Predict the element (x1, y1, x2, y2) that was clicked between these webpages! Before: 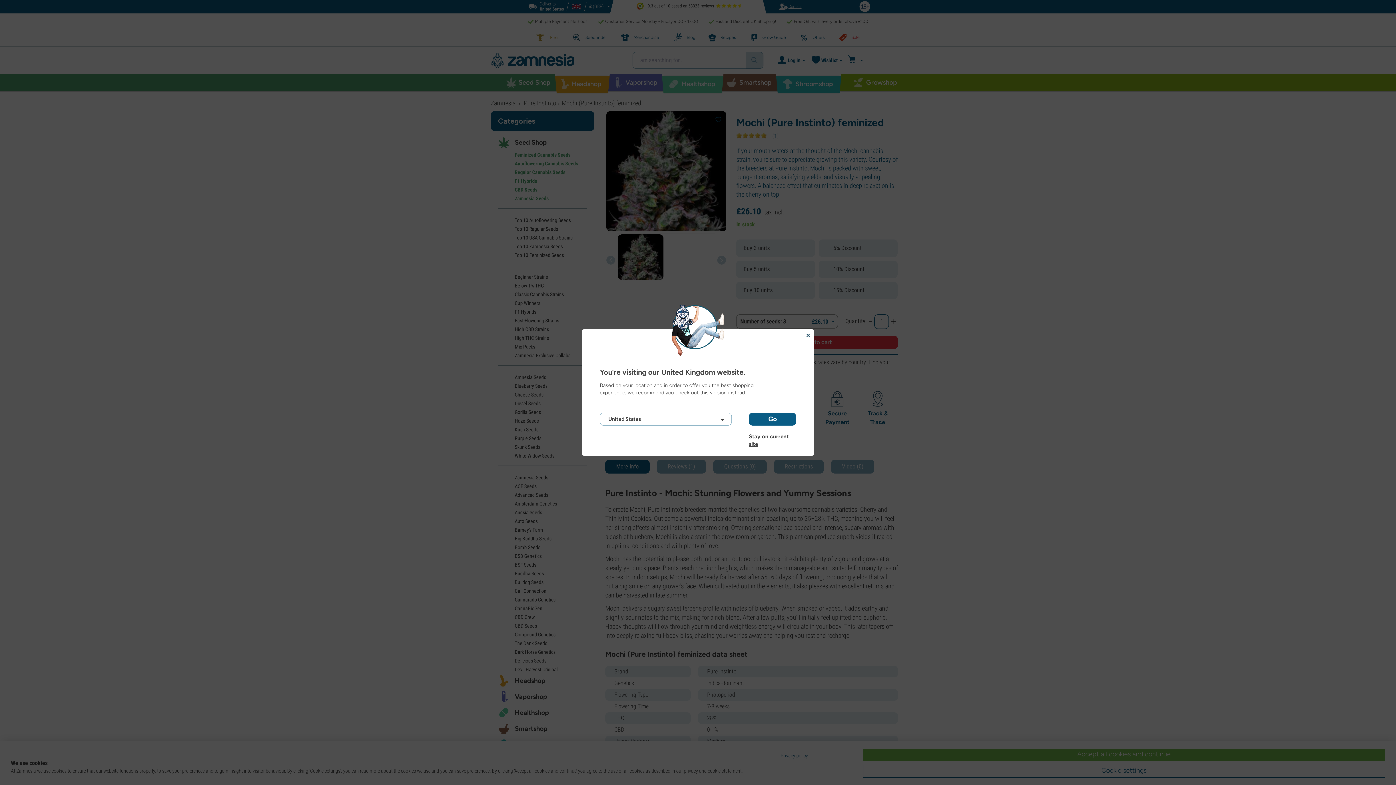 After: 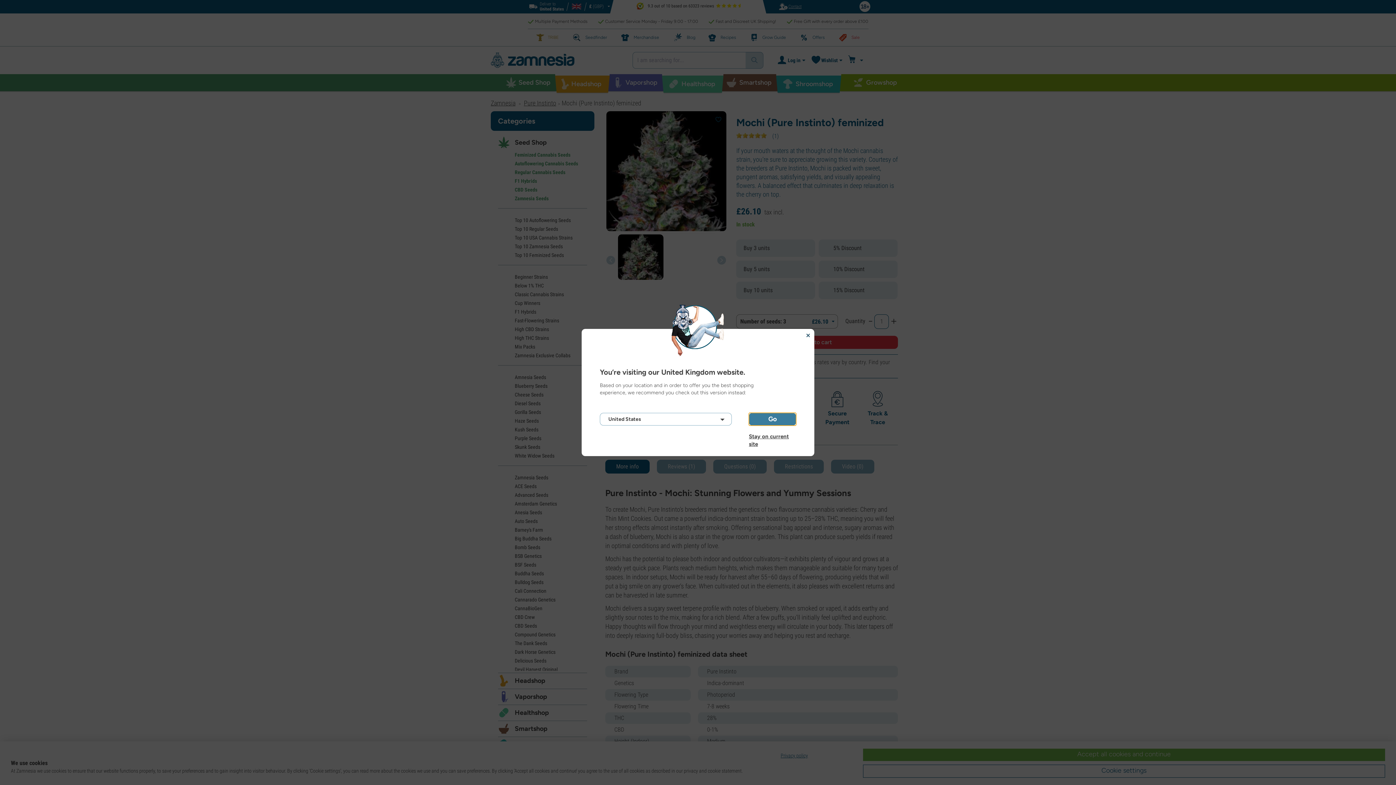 Action: bbox: (749, 413, 796, 425) label: Go